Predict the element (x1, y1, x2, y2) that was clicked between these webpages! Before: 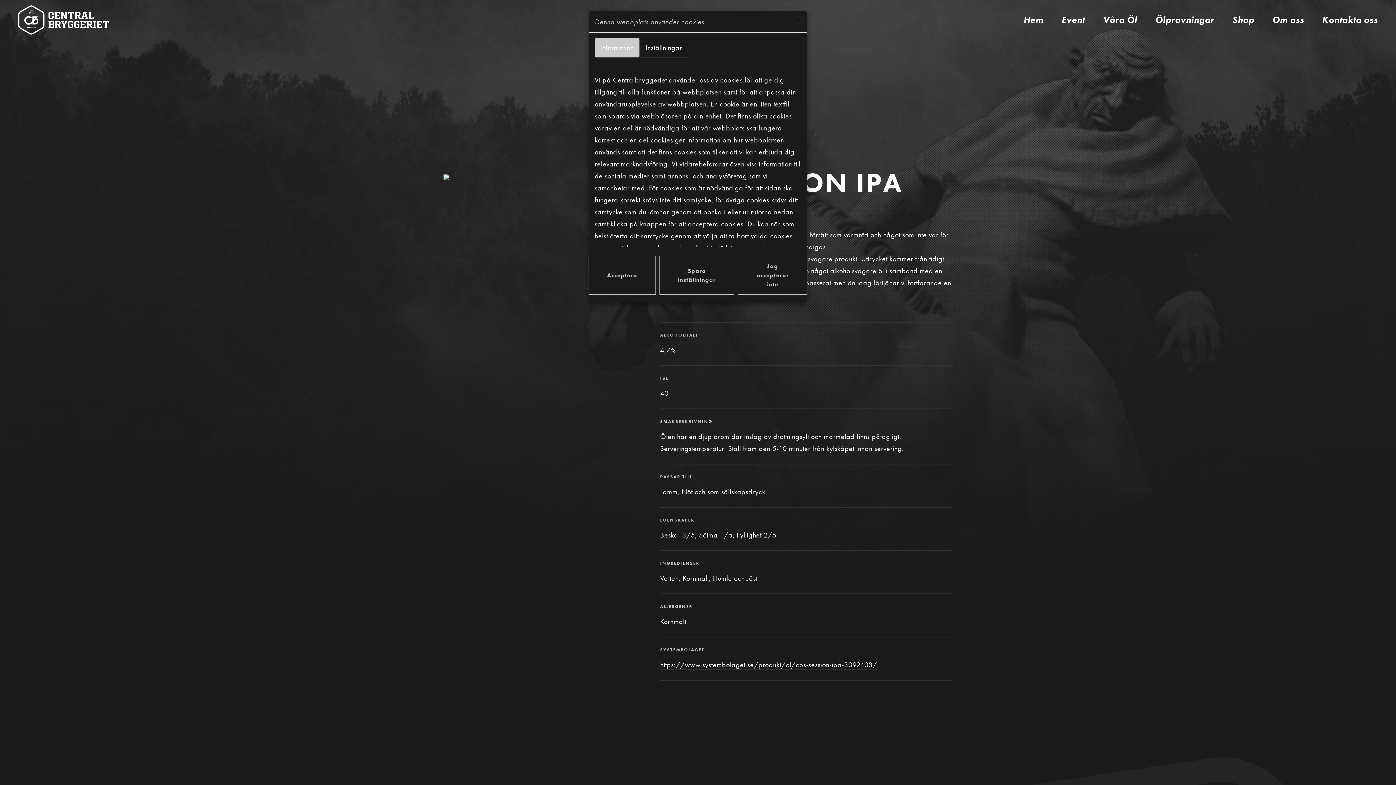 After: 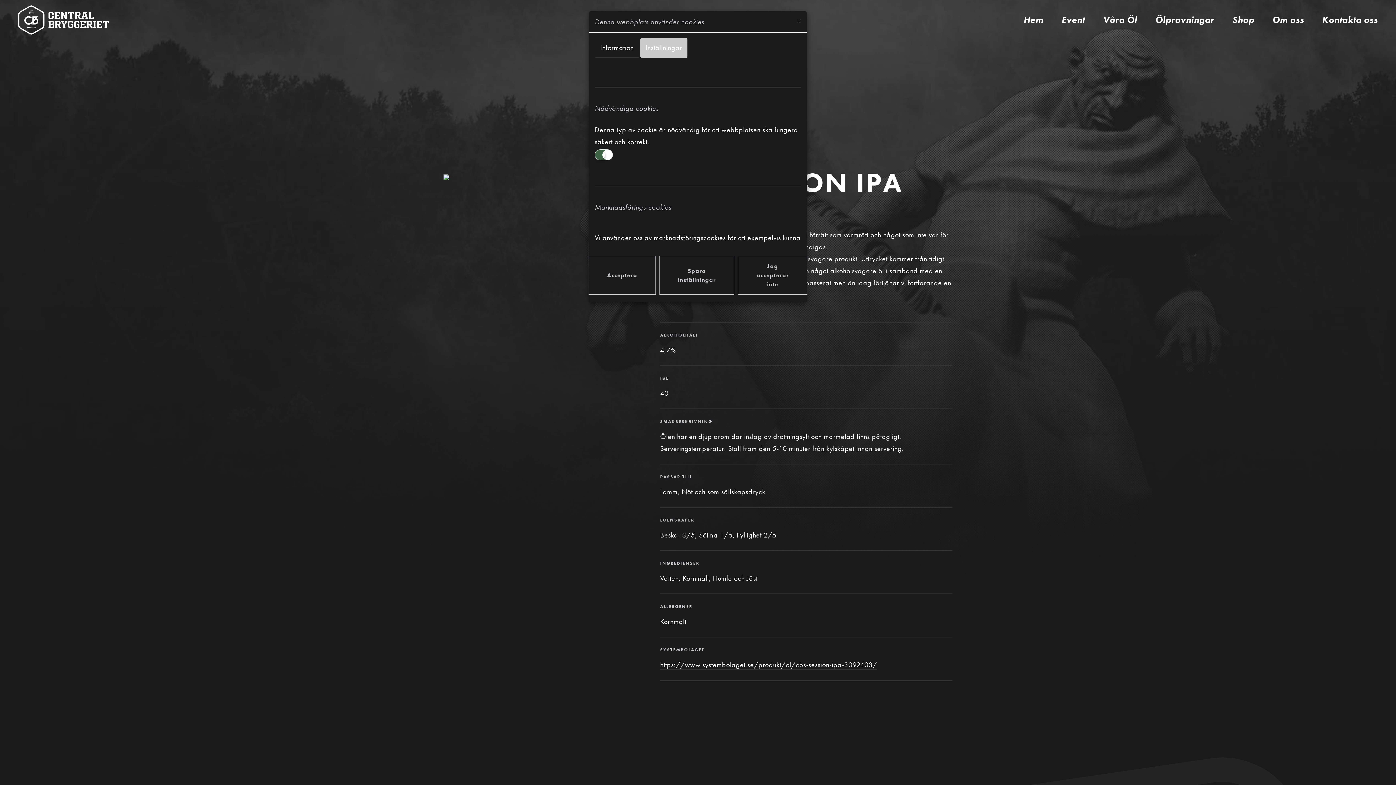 Action: bbox: (640, 38, 687, 57) label: Inställningar